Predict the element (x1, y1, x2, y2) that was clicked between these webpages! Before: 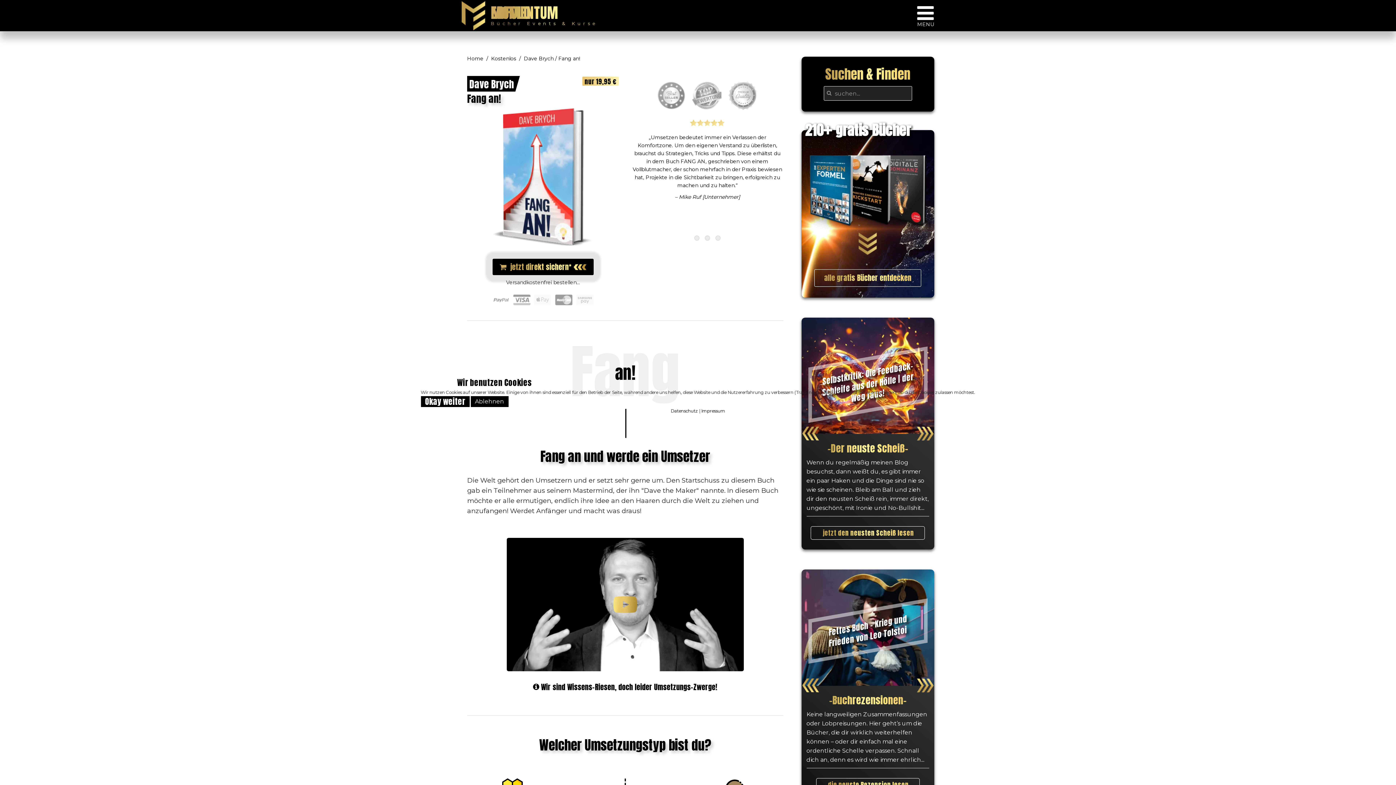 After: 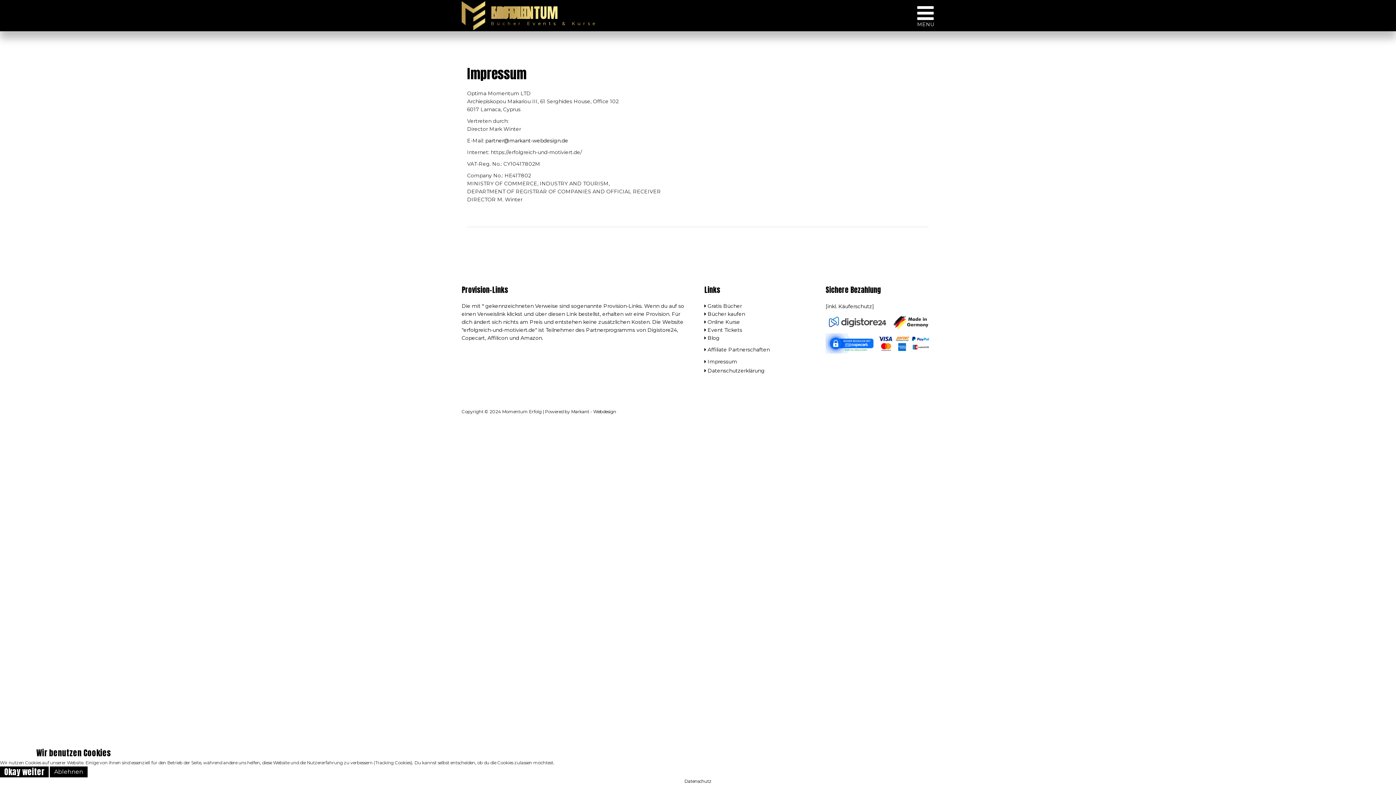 Action: bbox: (701, 408, 725, 413) label: Impressum